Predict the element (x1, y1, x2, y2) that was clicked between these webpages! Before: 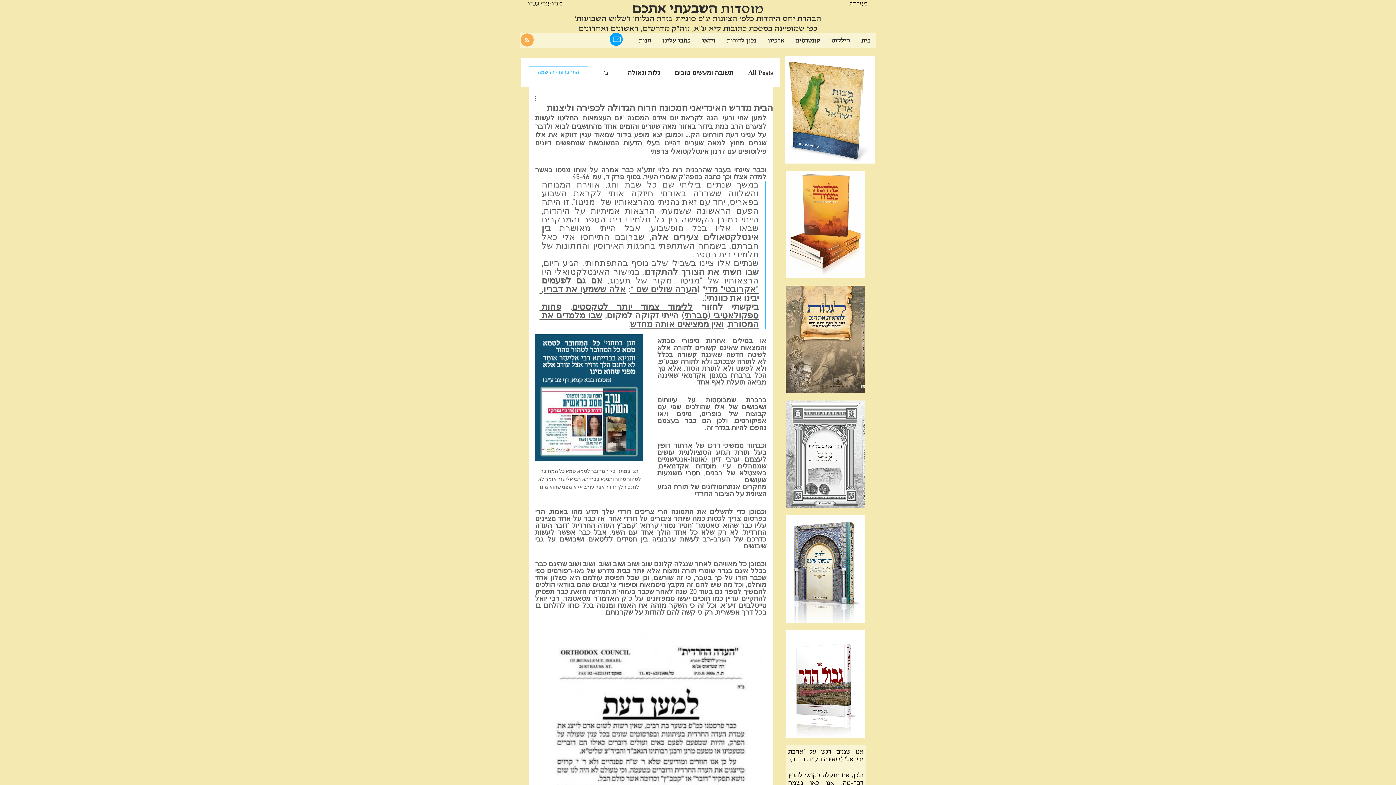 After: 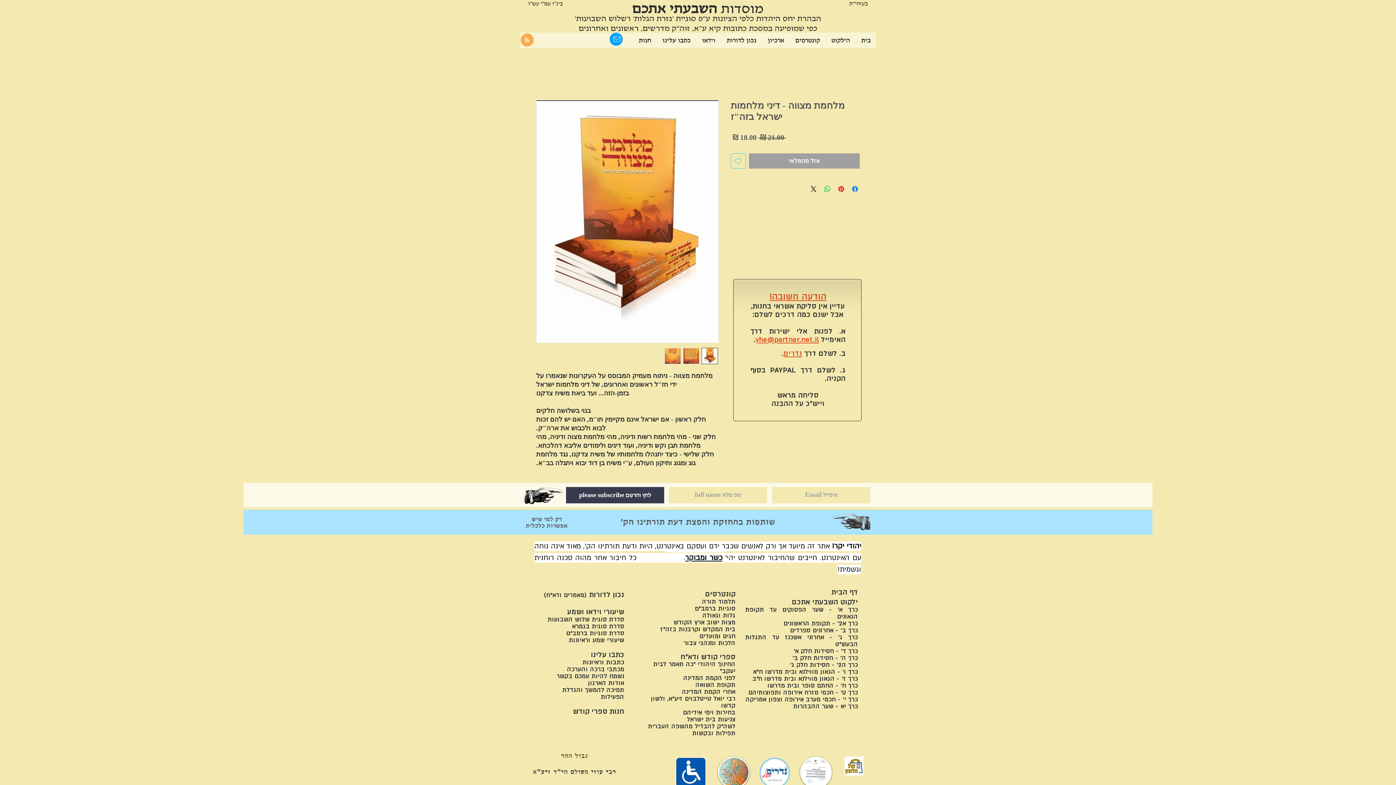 Action: bbox: (785, 170, 865, 278)